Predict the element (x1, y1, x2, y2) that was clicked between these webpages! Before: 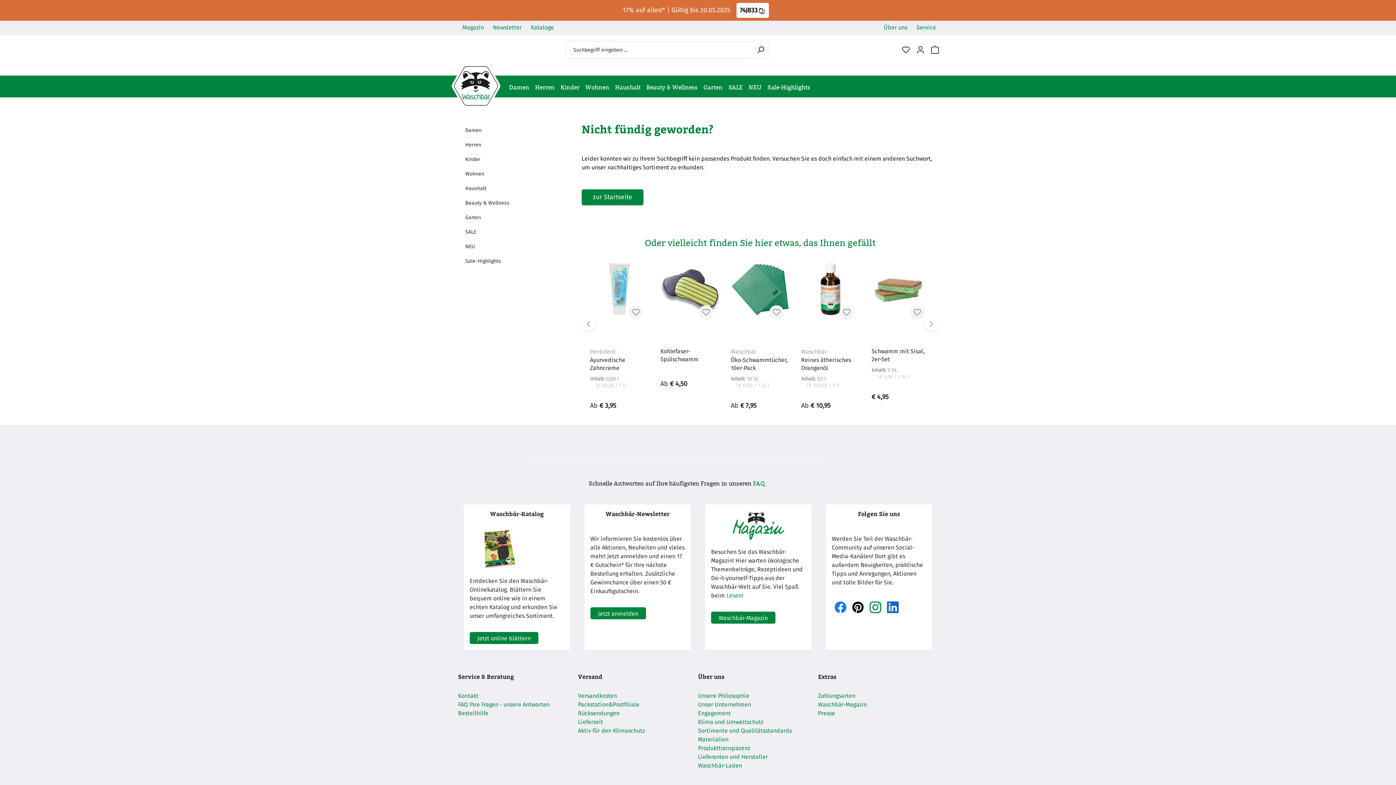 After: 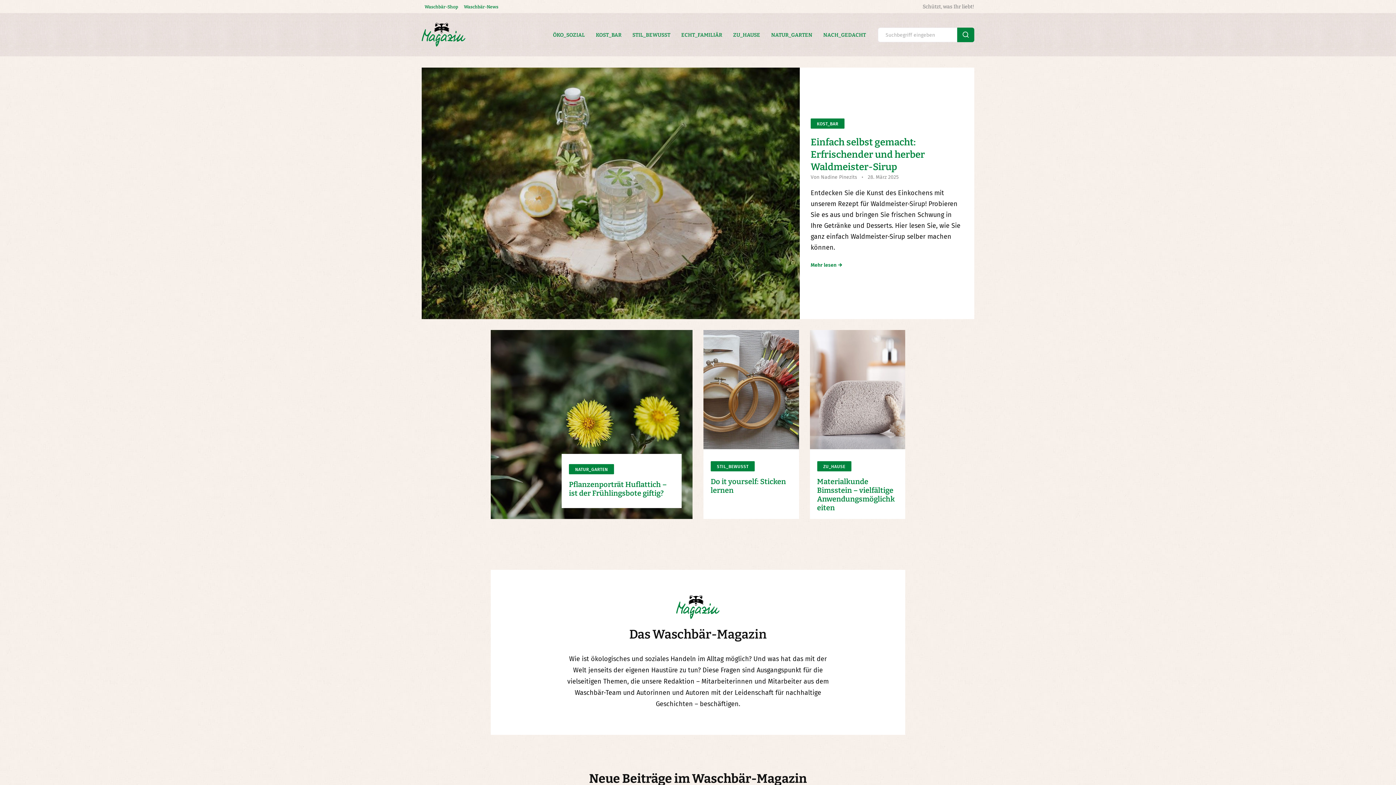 Action: bbox: (726, 592, 743, 599) label: Lesen!